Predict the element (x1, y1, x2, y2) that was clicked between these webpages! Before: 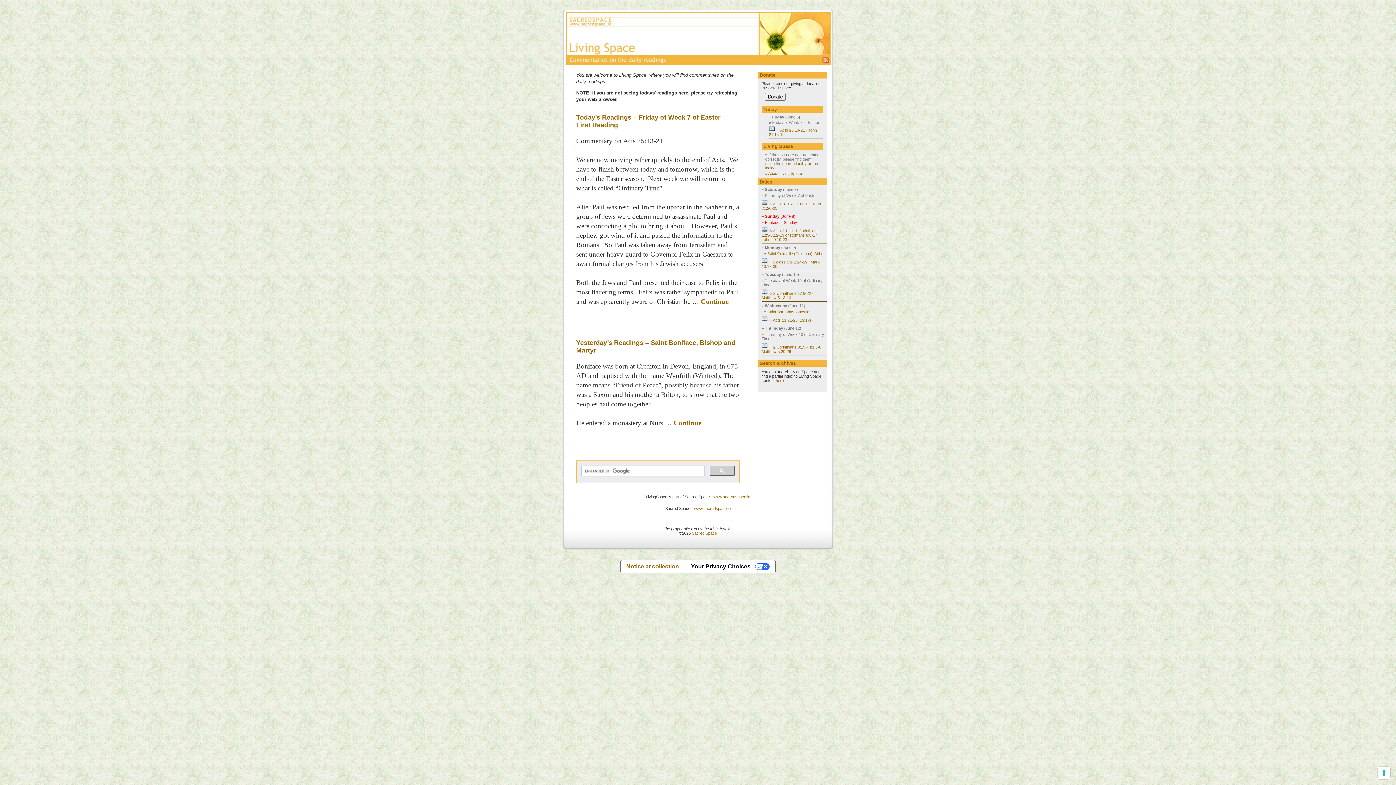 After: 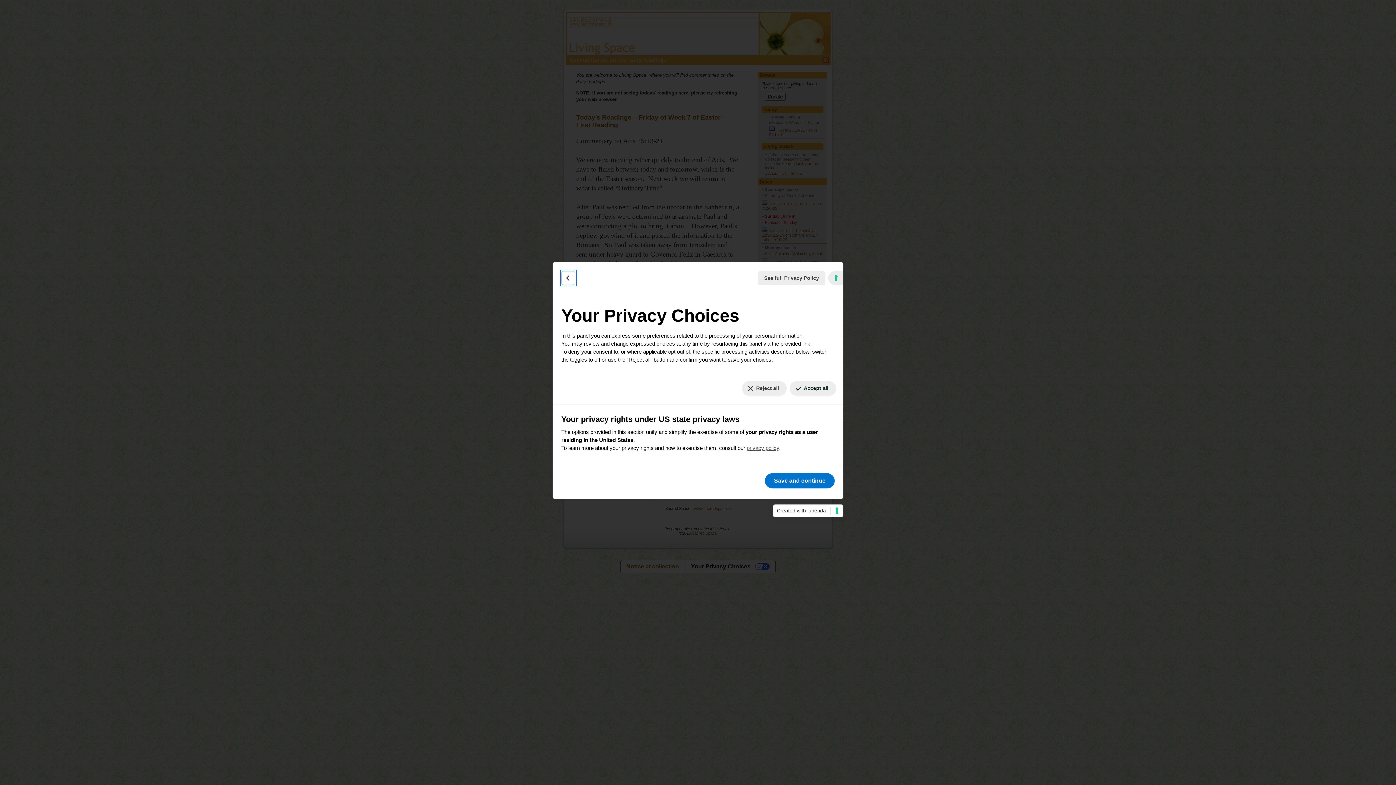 Action: bbox: (684, 560, 775, 573) label: Your Privacy Choices